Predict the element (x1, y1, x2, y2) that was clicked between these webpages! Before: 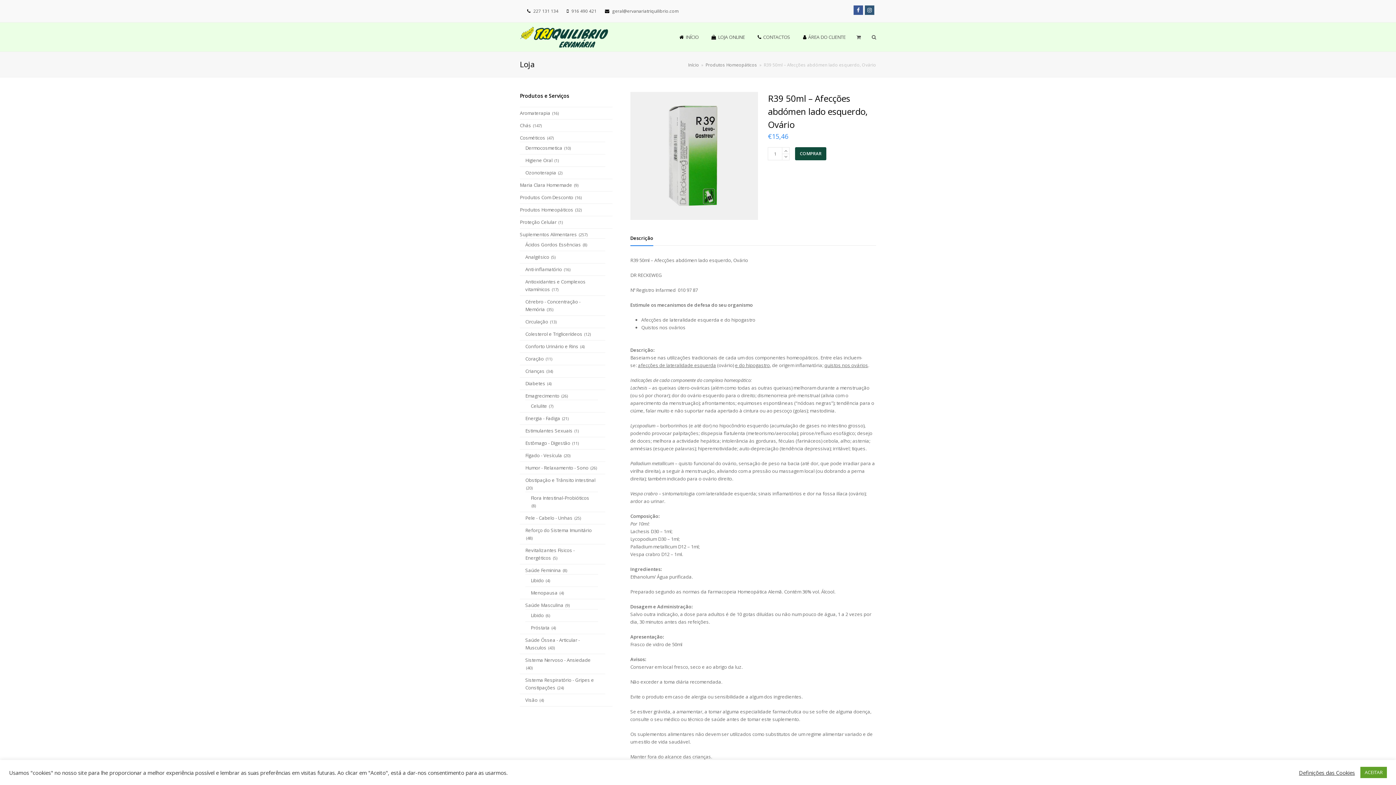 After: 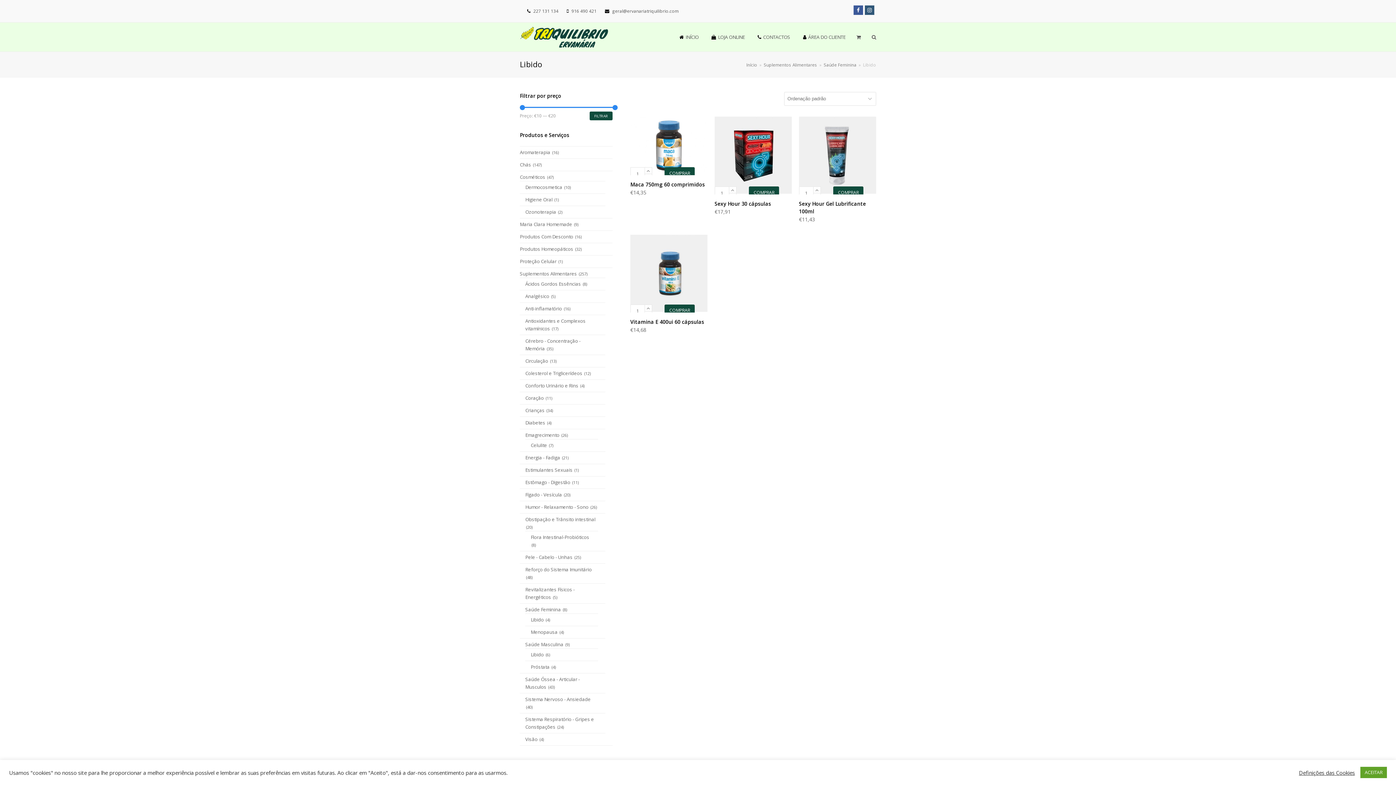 Action: bbox: (530, 577, 544, 584) label: Libido